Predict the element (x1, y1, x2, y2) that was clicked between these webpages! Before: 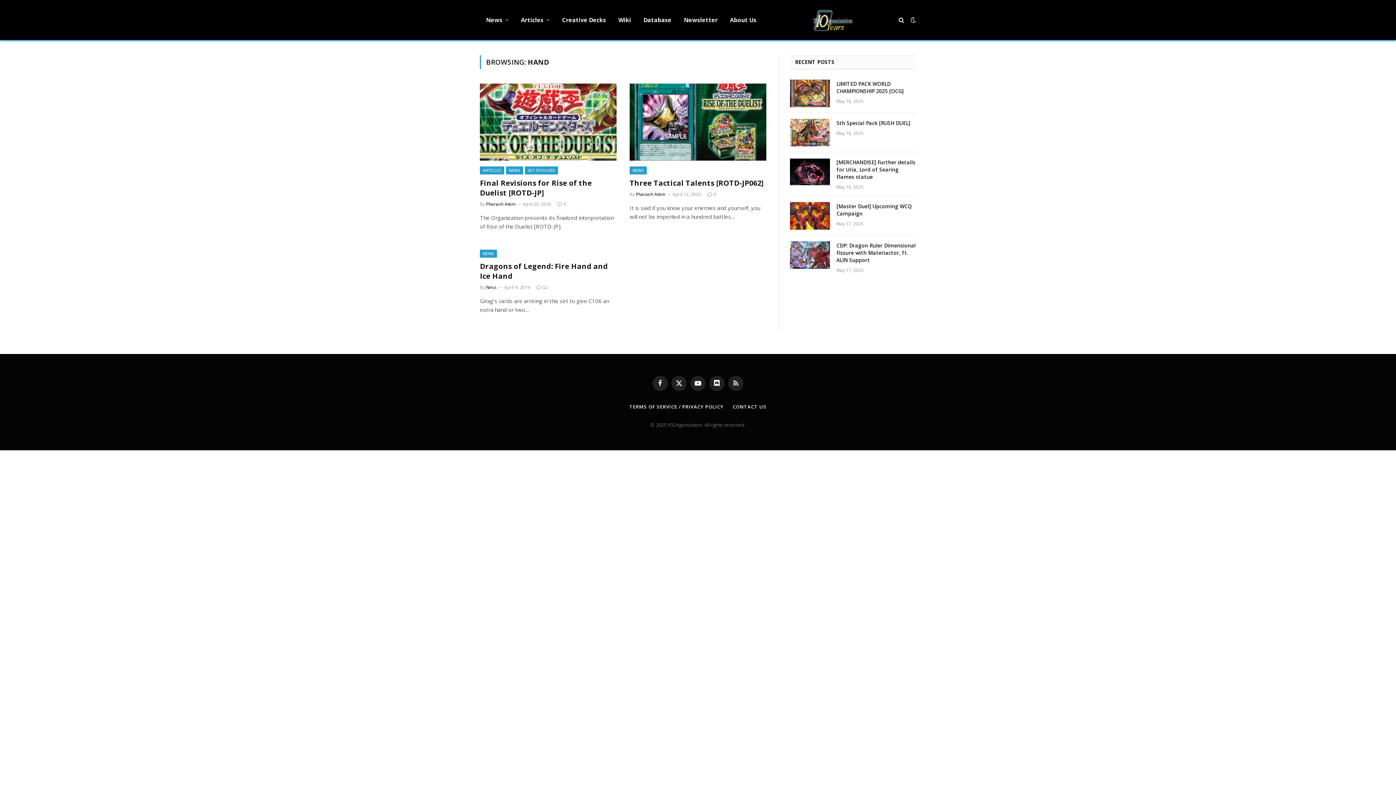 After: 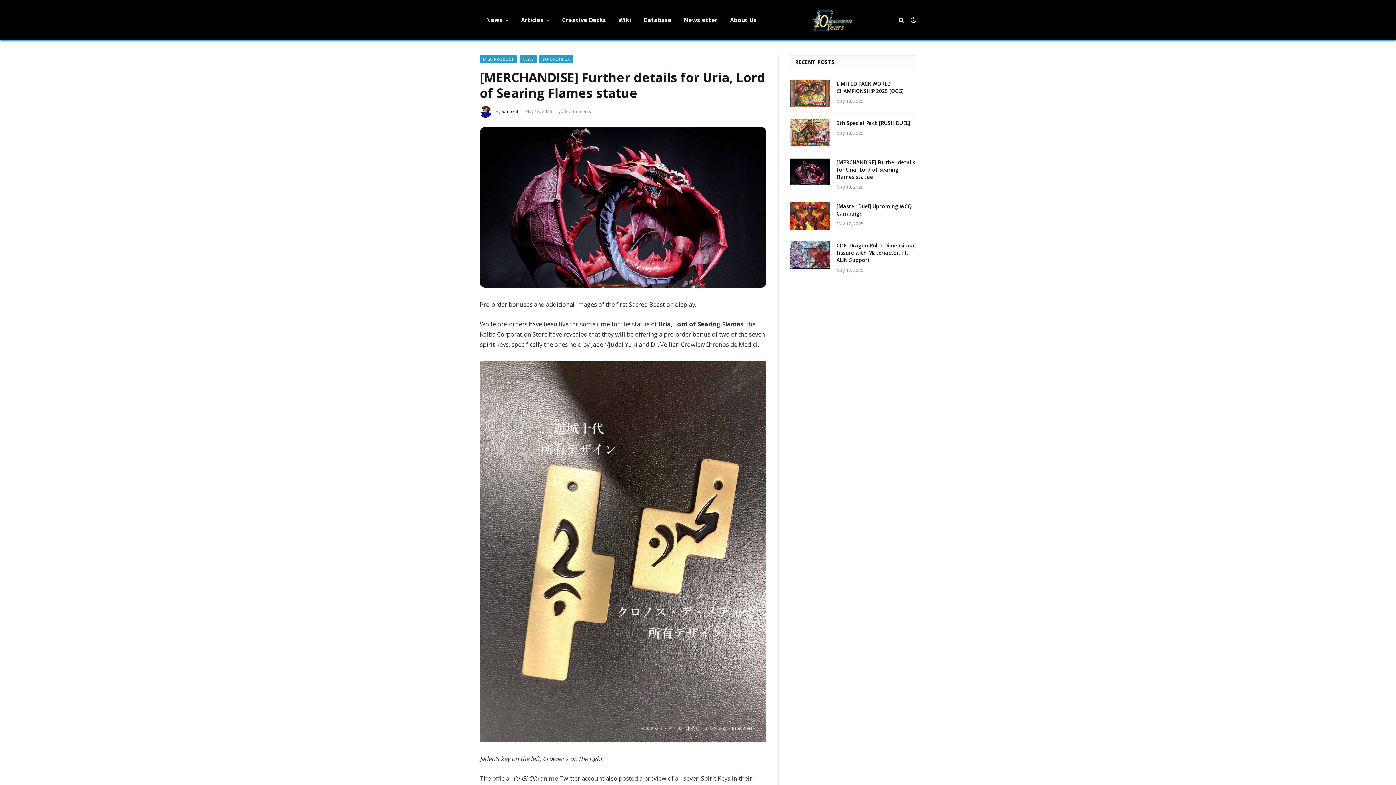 Action: bbox: (790, 158, 830, 185)